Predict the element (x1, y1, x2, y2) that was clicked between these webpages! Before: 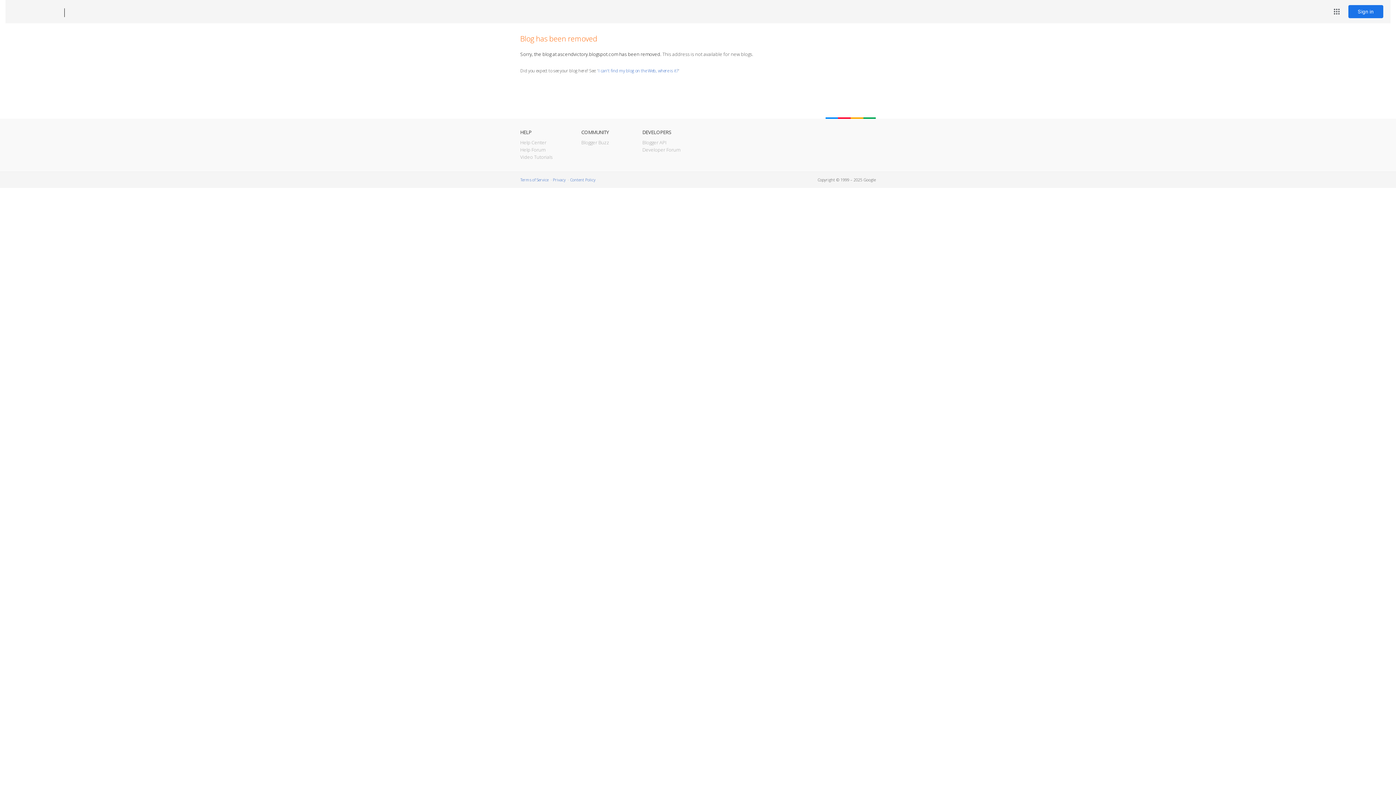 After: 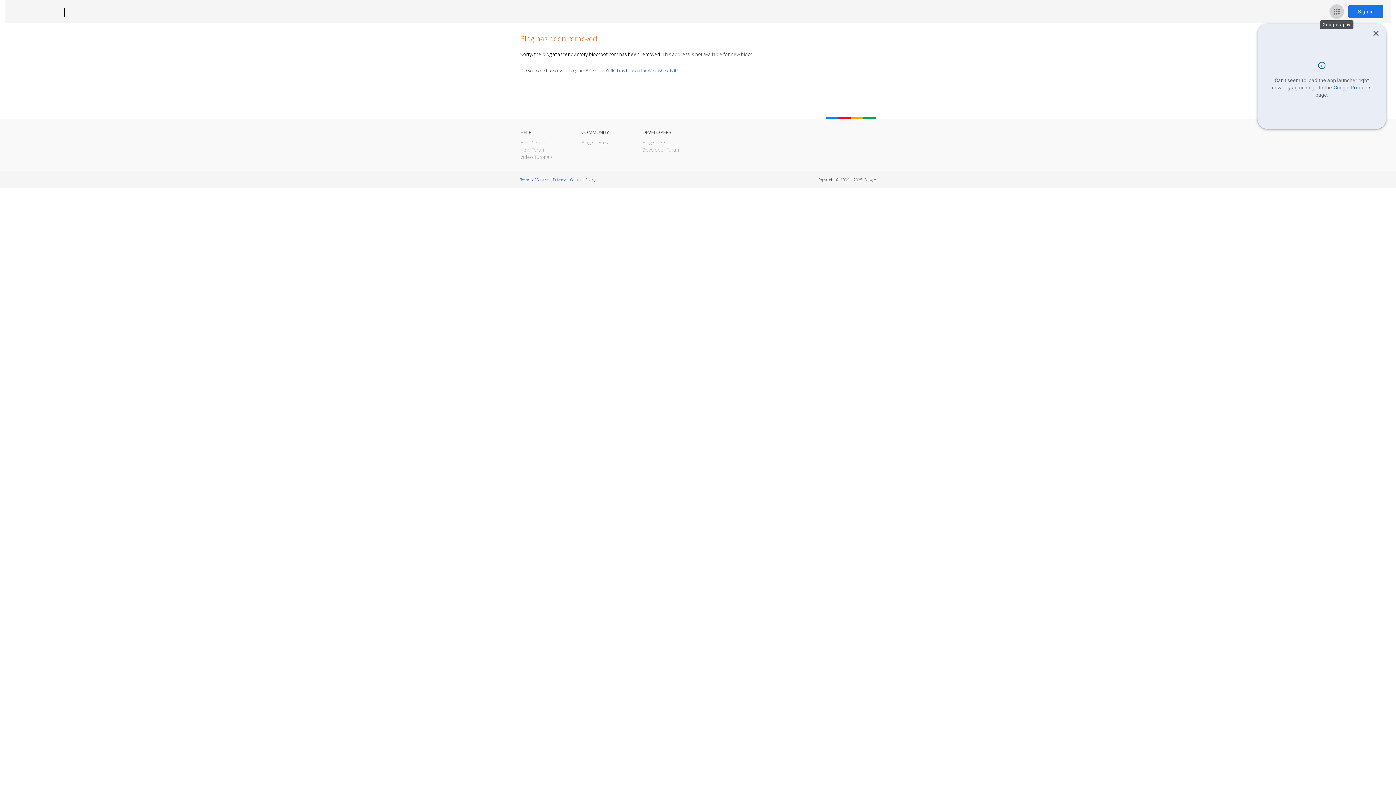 Action: bbox: (1329, 4, 1344, 18) label: Google apps